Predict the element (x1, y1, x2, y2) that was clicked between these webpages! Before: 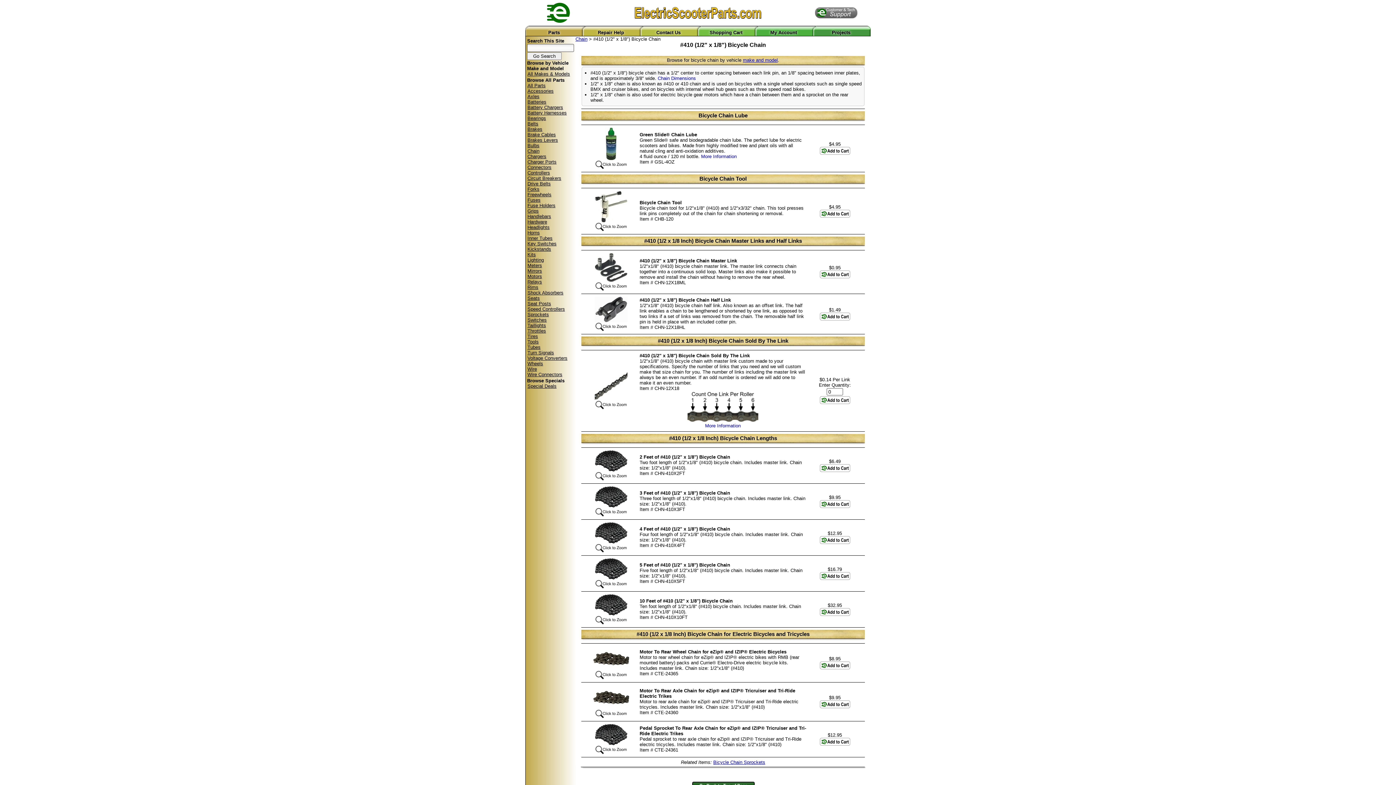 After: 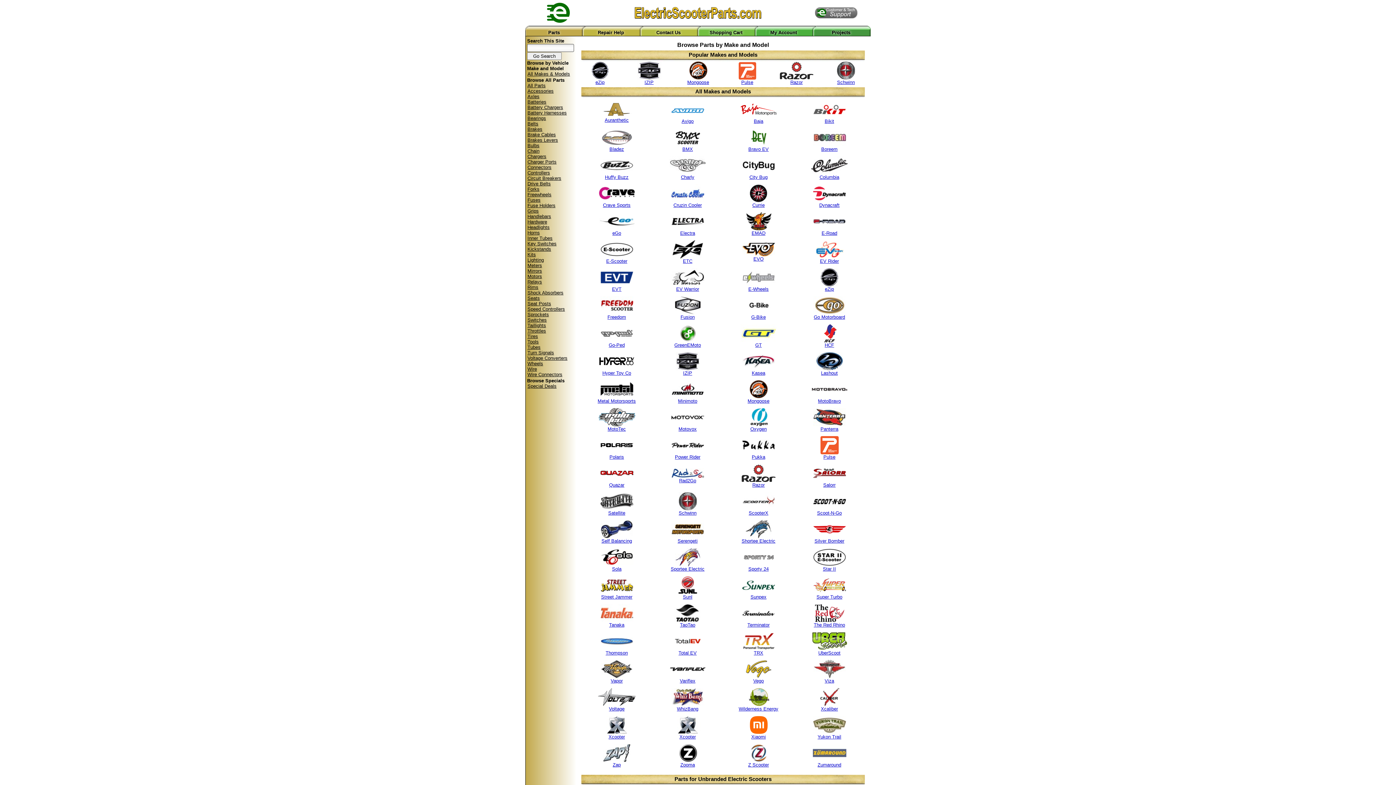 Action: bbox: (743, 57, 777, 62) label: make and model